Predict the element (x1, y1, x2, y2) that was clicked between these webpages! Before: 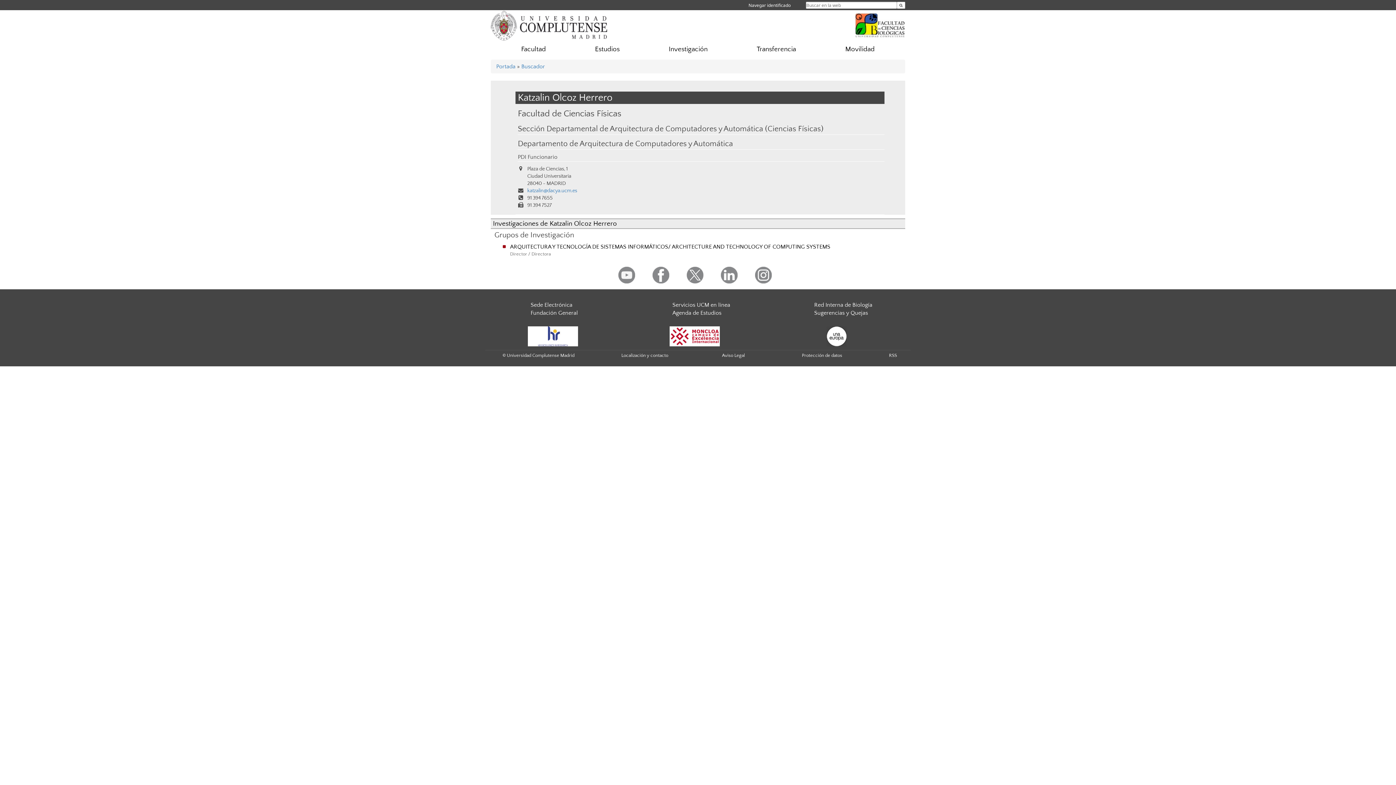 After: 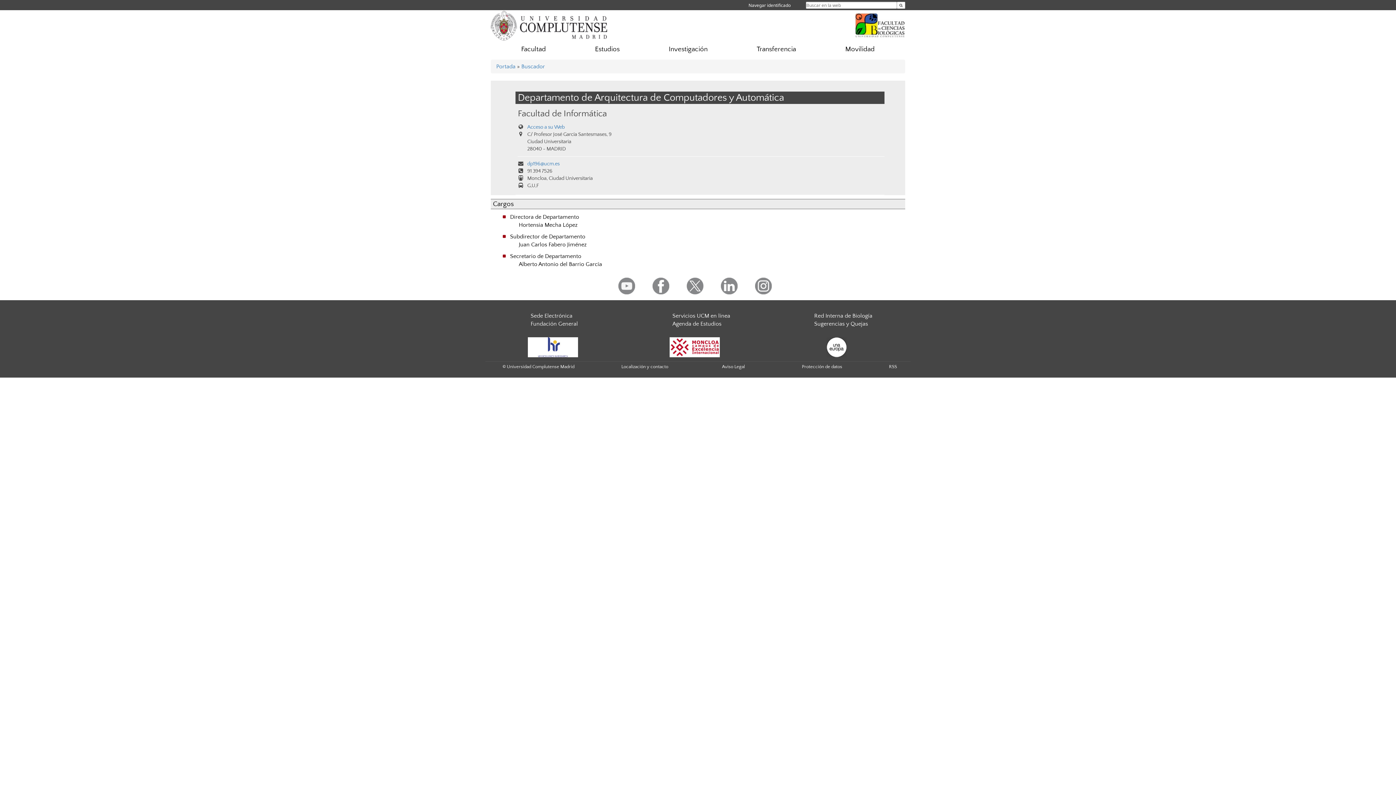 Action: label: Departamento de Arquitectura de Computadores y Automática bbox: (517, 139, 733, 148)